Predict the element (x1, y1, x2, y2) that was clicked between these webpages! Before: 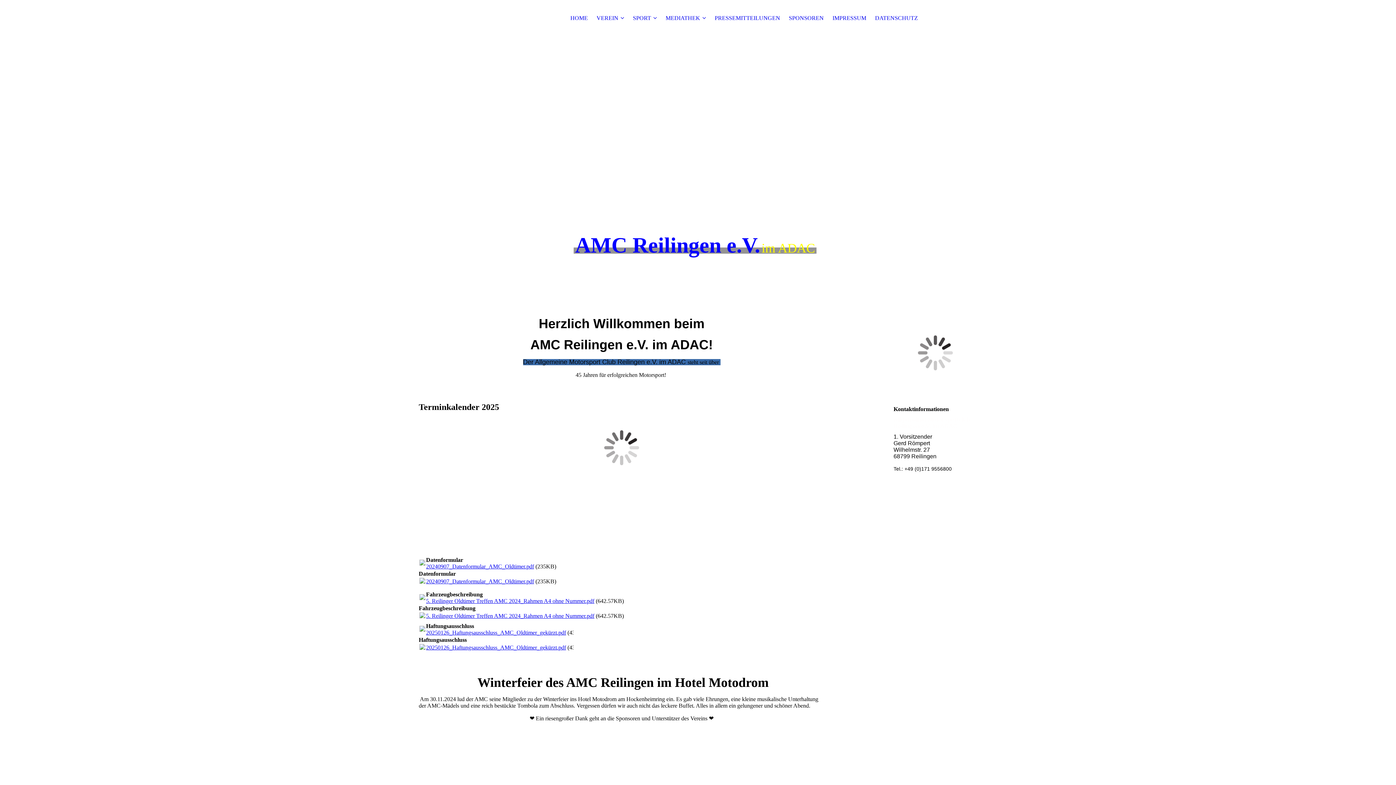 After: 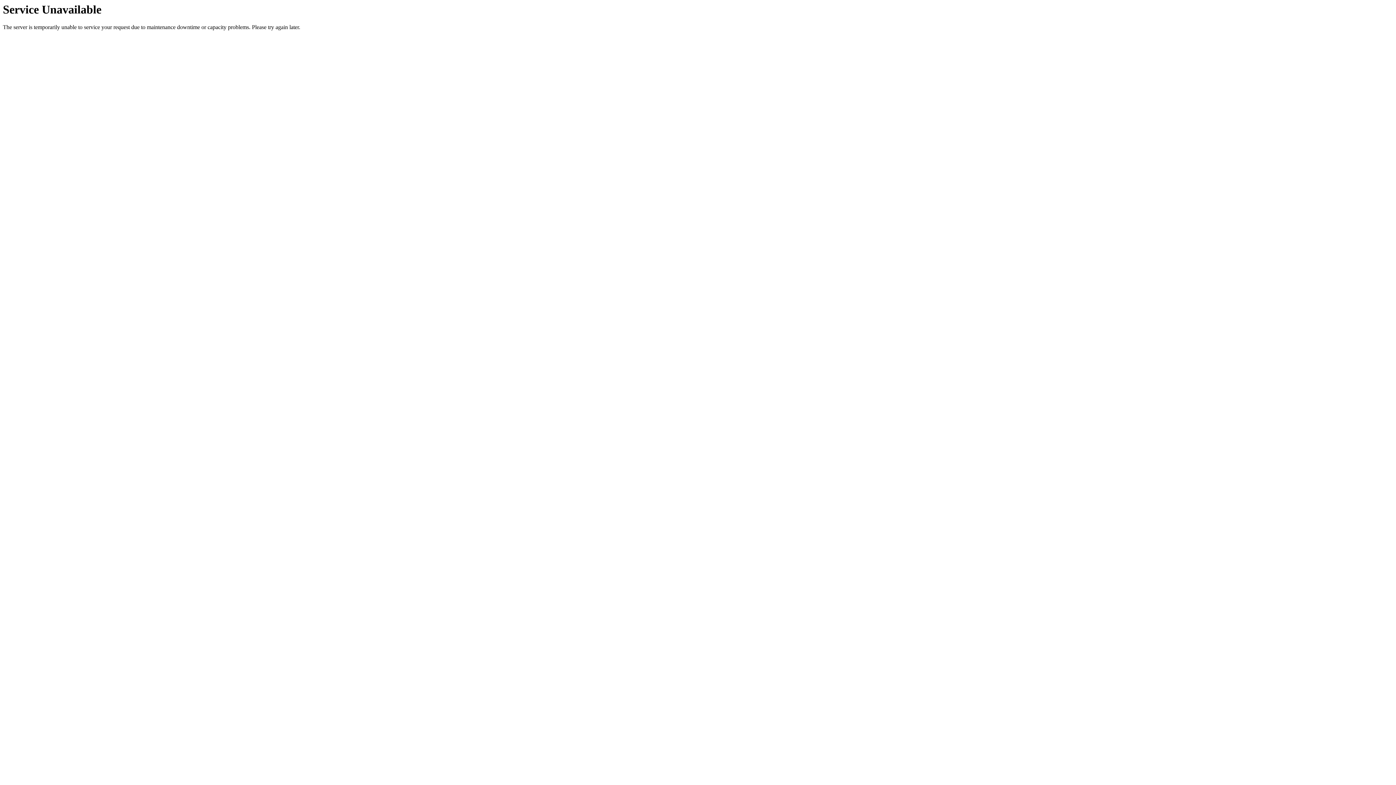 Action: label: VEREIN bbox: (596, 14, 624, 21)